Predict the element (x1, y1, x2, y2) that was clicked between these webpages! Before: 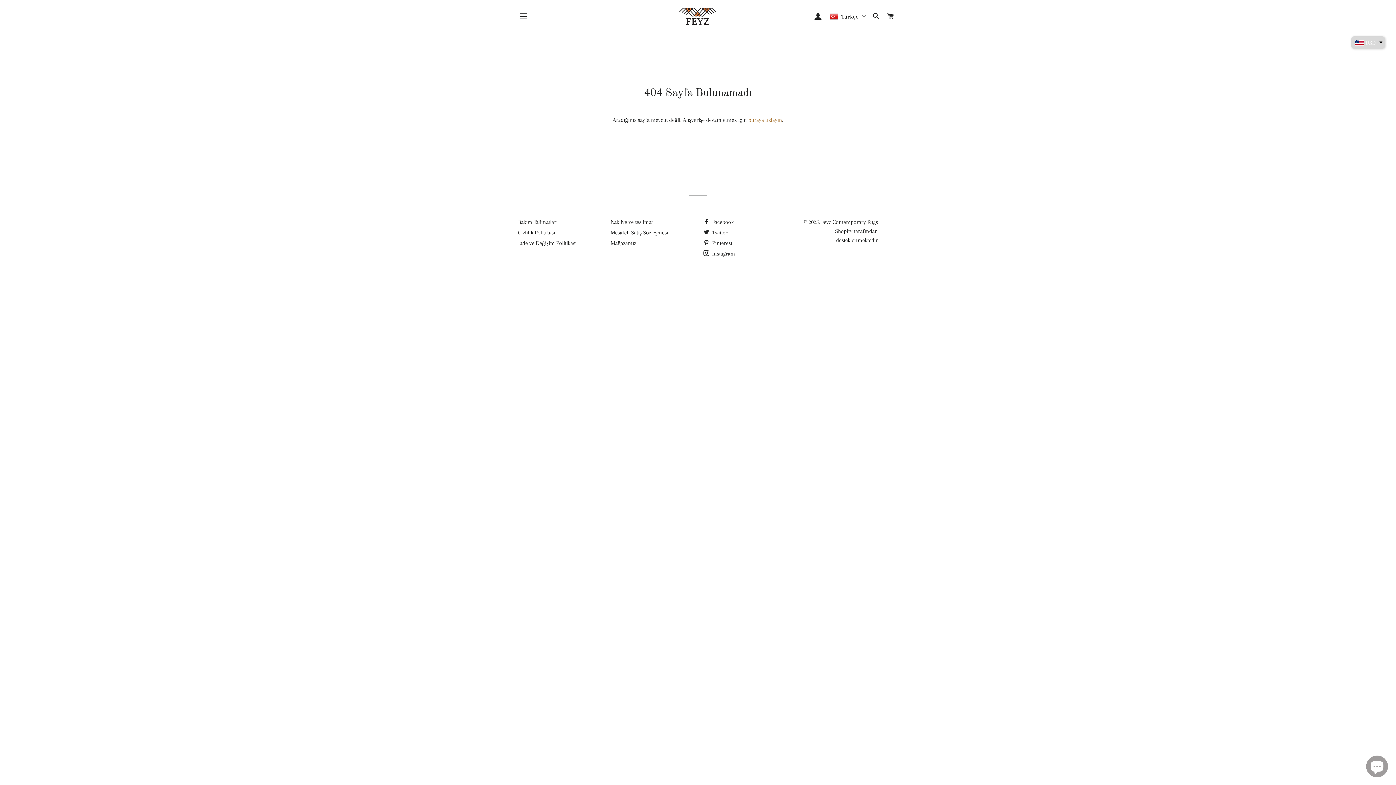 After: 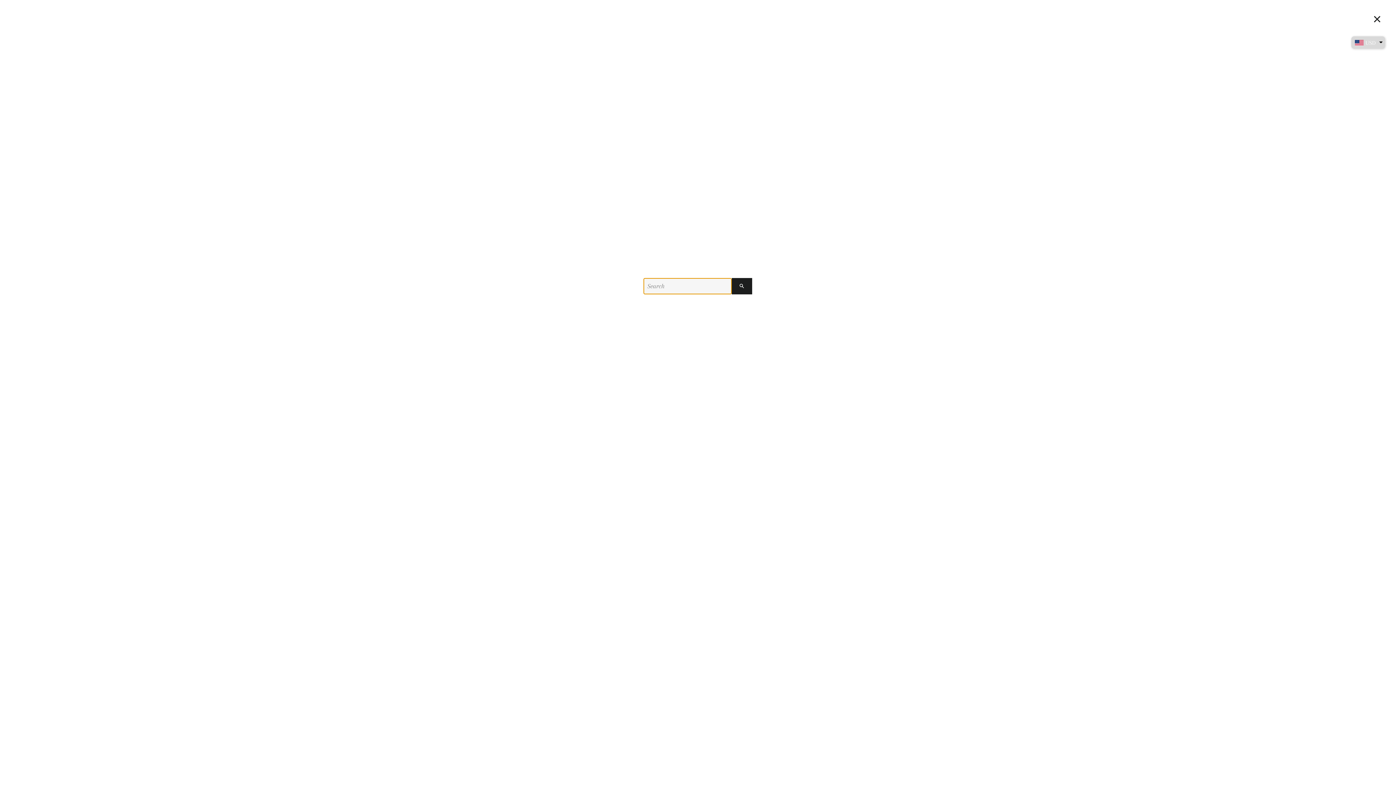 Action: bbox: (870, 5, 882, 27) label: ARA